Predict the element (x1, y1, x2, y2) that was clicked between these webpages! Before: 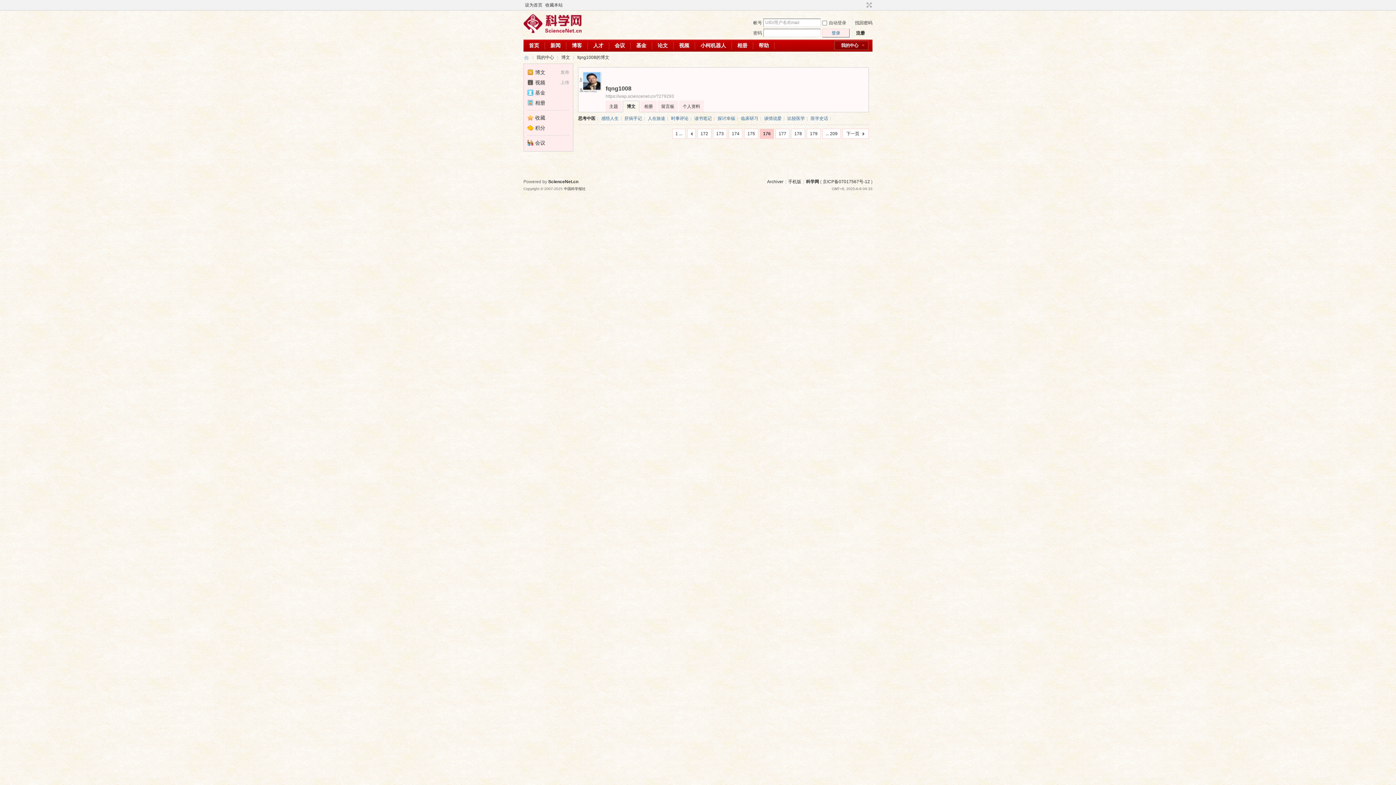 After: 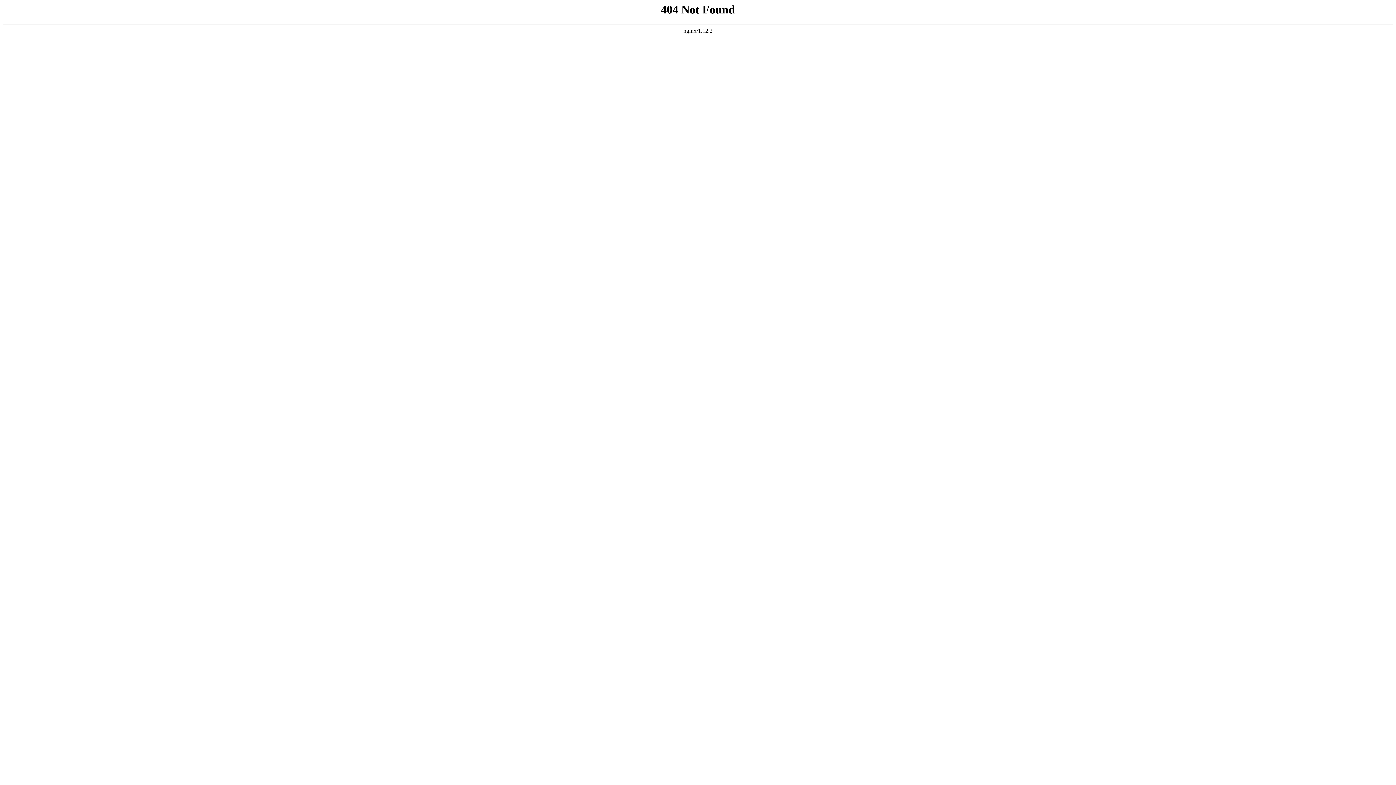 Action: label: Archiver bbox: (767, 179, 783, 184)